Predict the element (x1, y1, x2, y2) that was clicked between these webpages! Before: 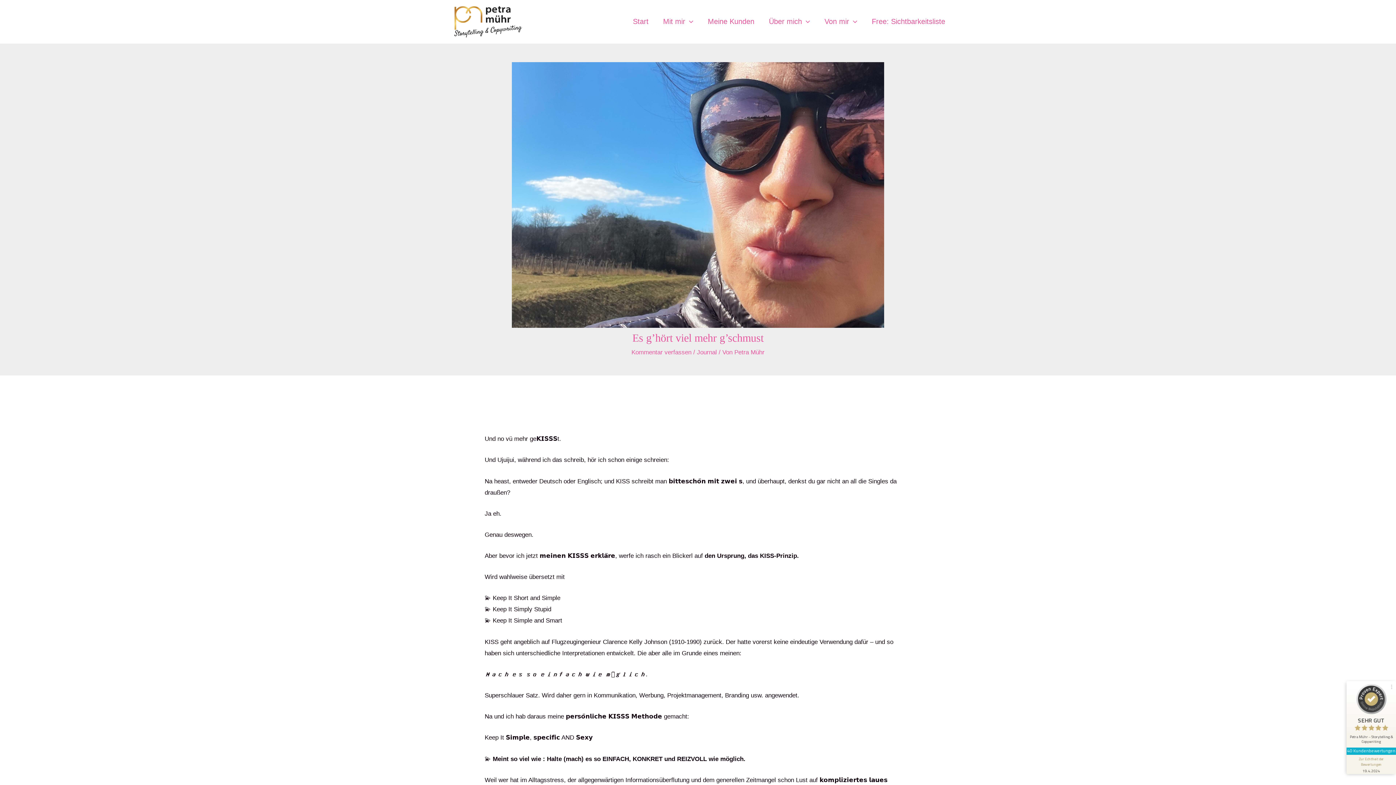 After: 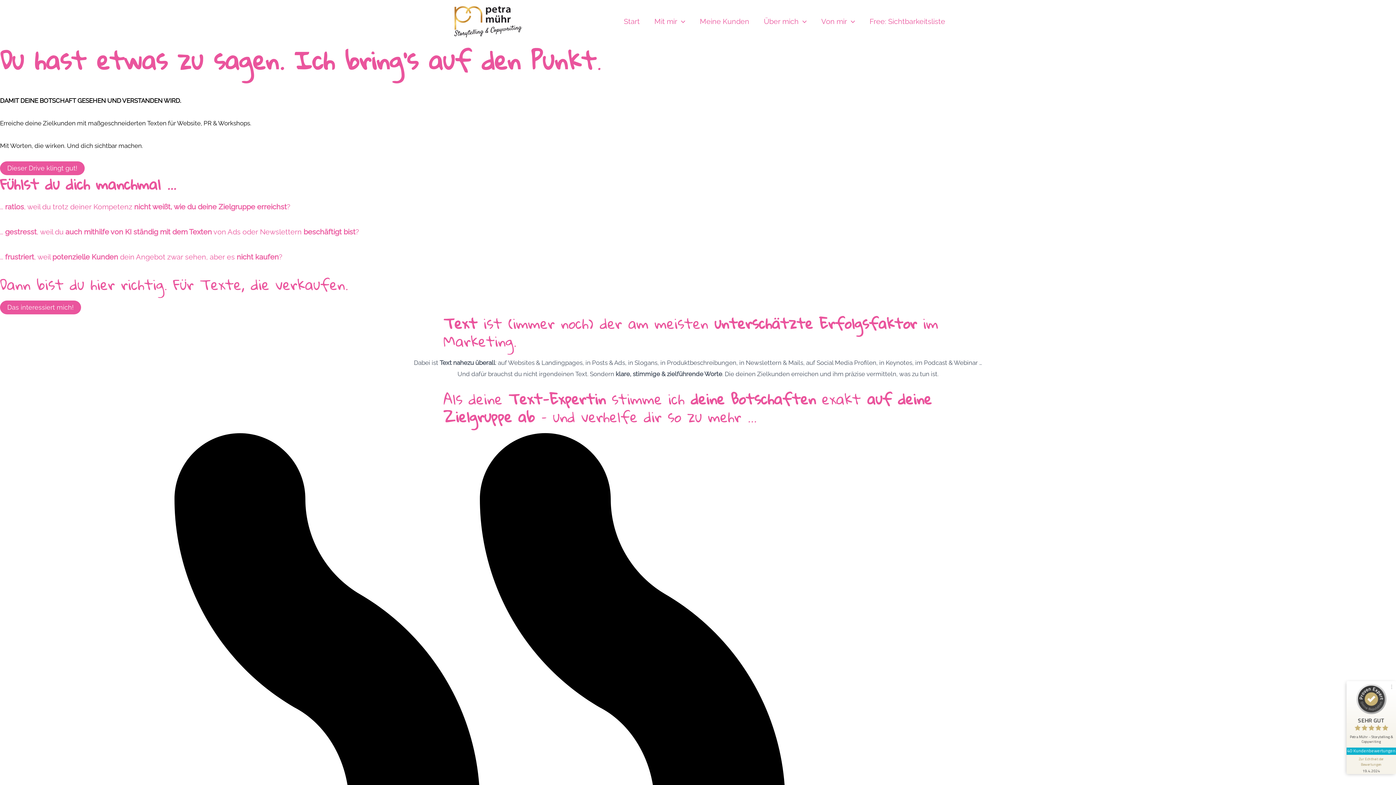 Action: label: Petra Mühr bbox: (734, 349, 764, 356)